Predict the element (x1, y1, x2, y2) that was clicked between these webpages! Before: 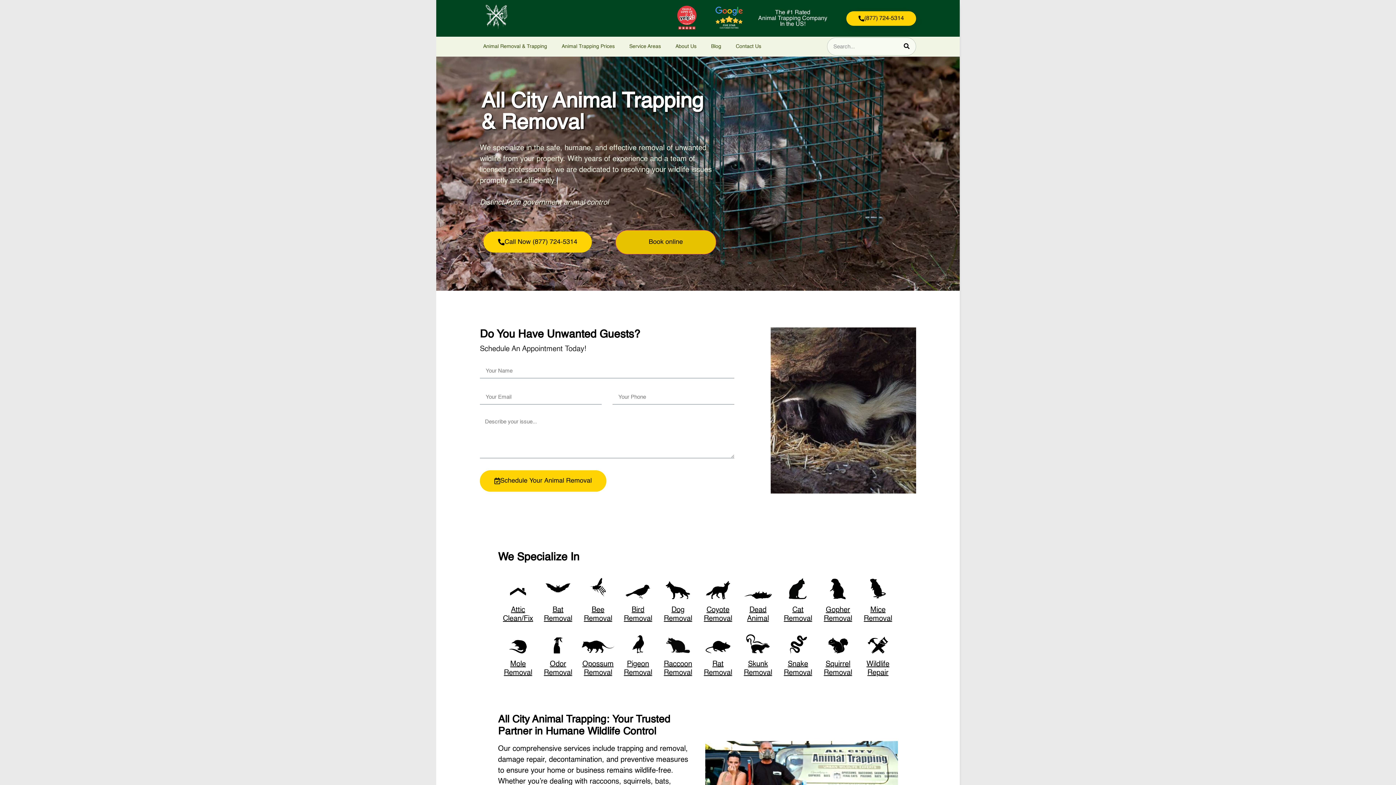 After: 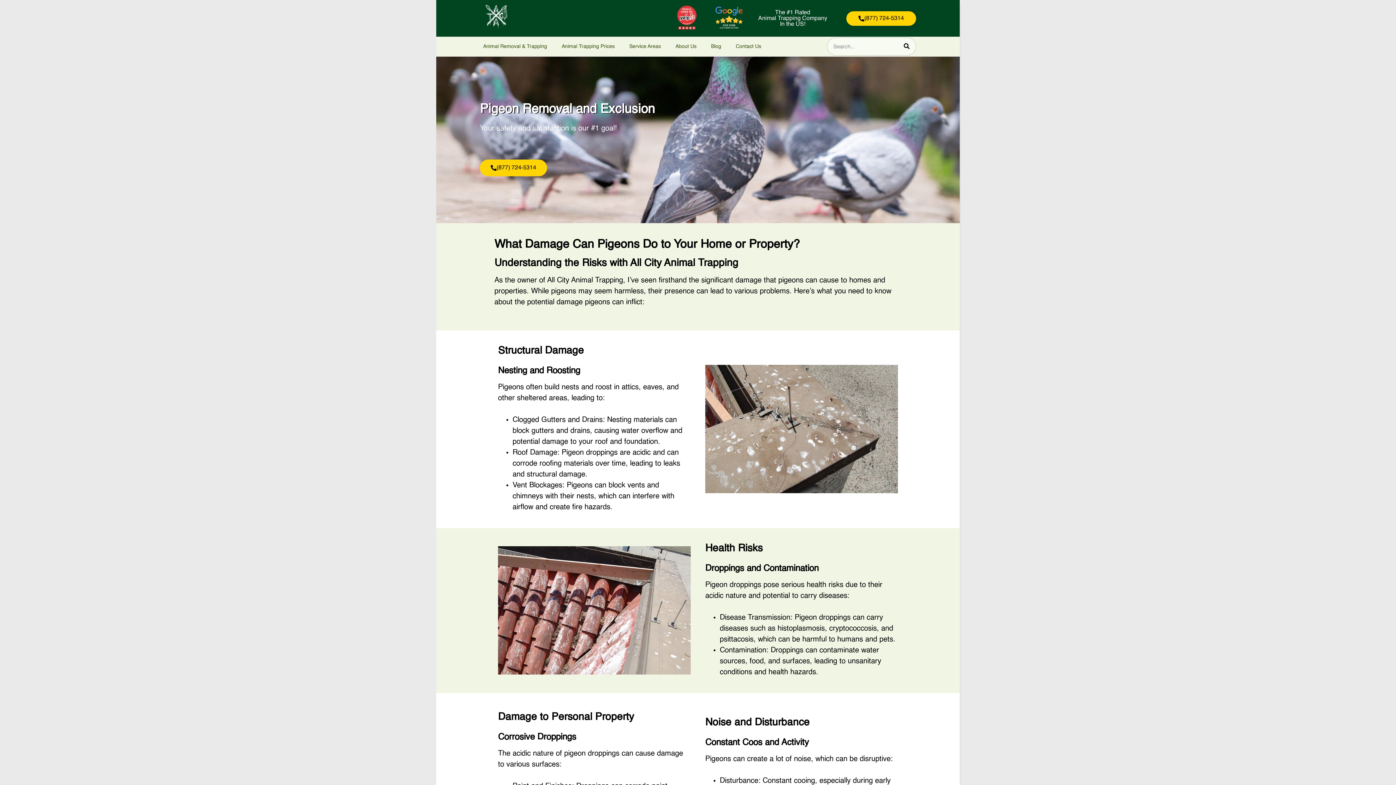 Action: bbox: (629, 648, 647, 655)